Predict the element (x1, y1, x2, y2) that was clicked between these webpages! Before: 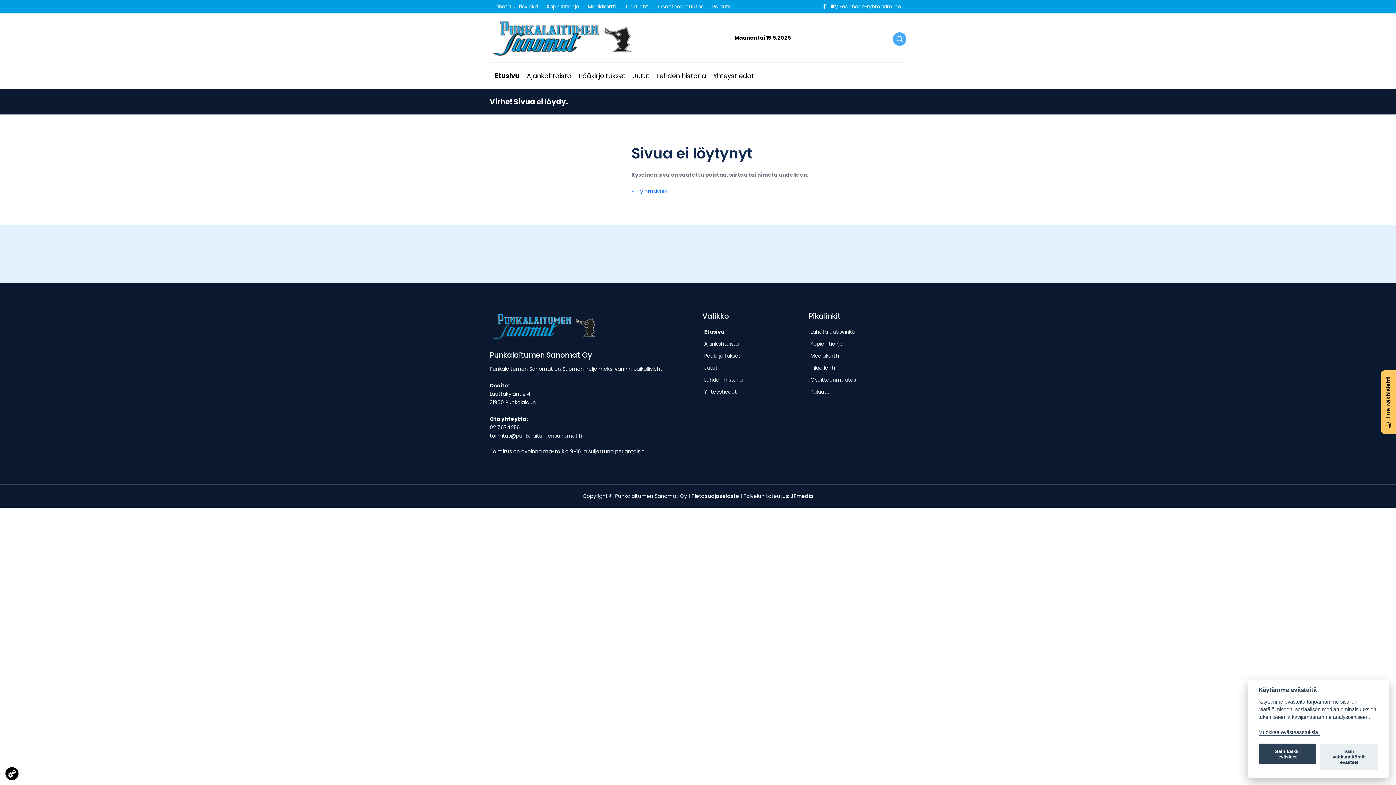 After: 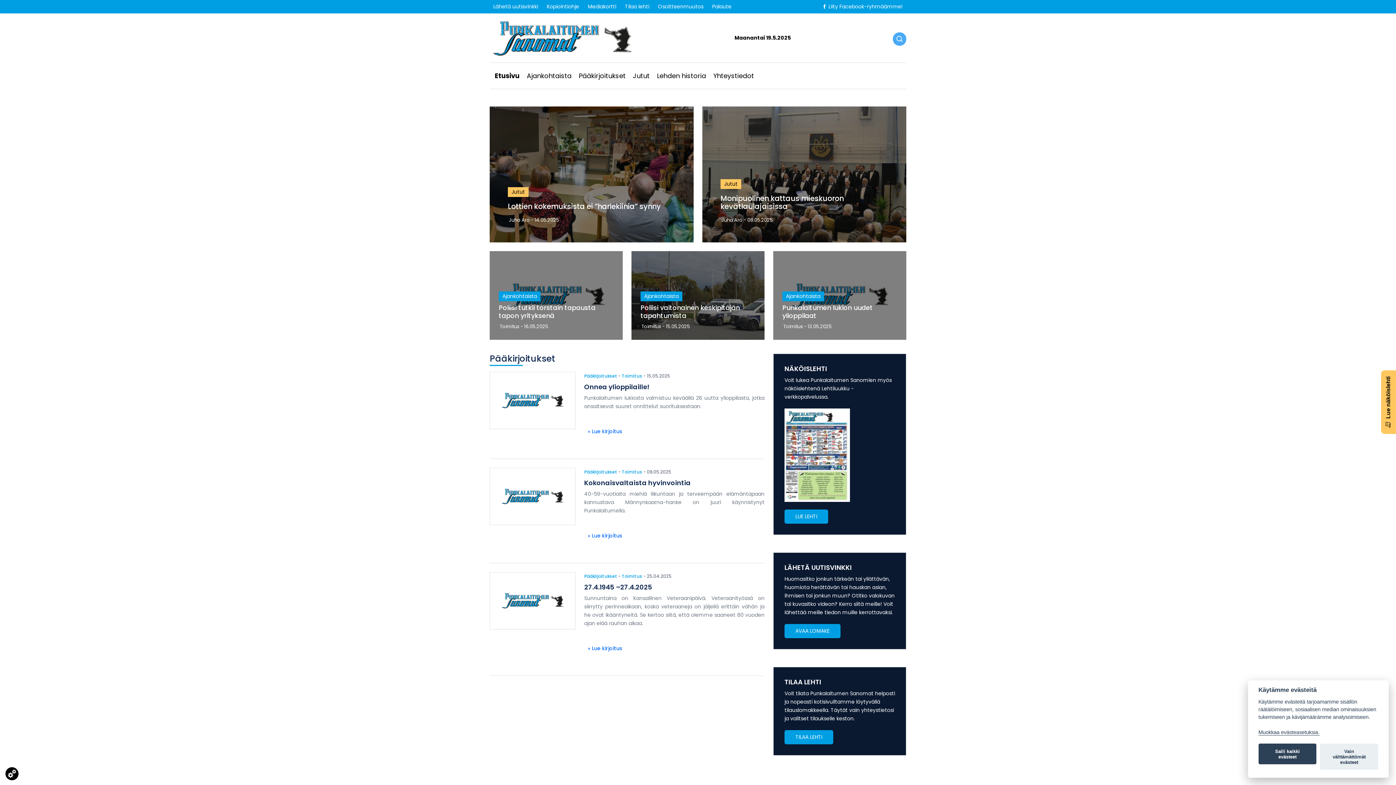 Action: bbox: (494, 68, 523, 83) label: Etusivu